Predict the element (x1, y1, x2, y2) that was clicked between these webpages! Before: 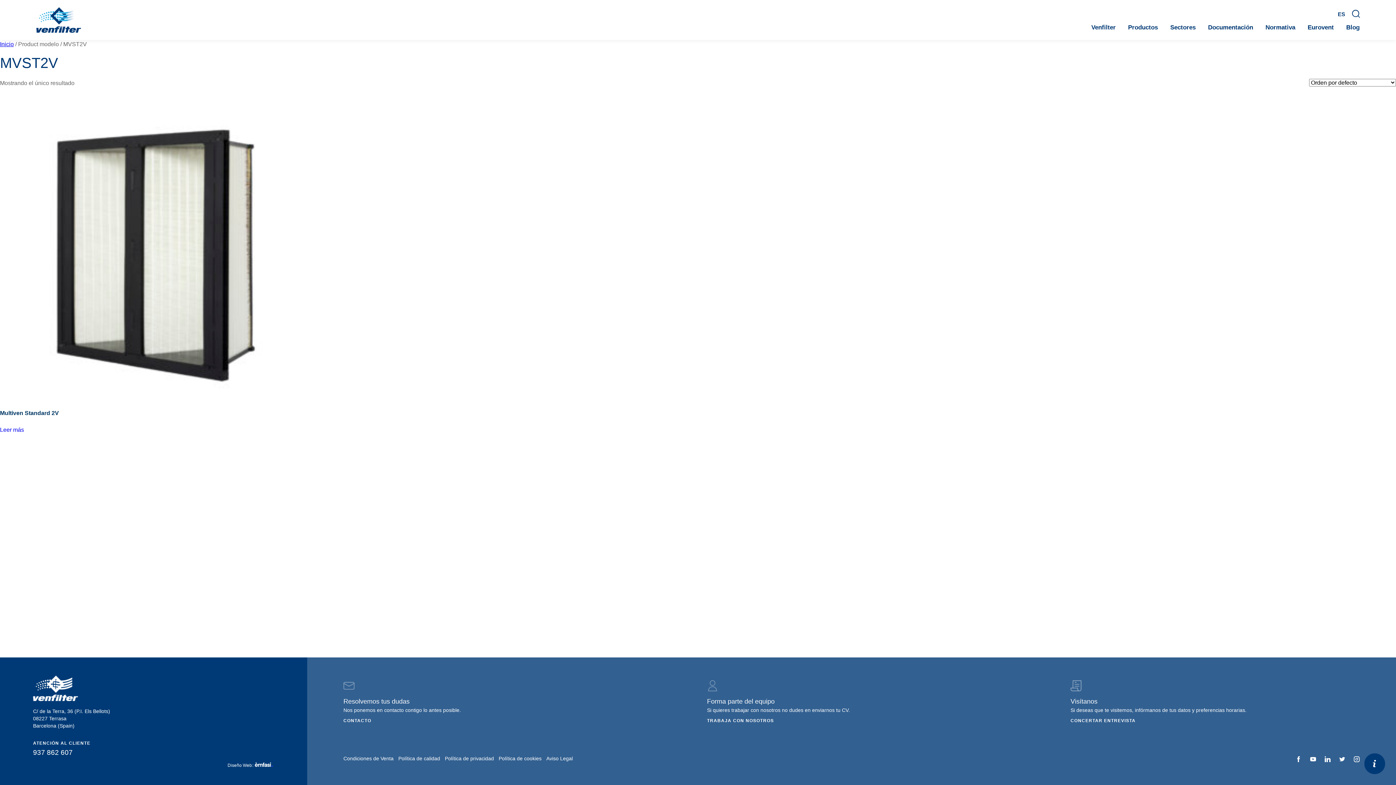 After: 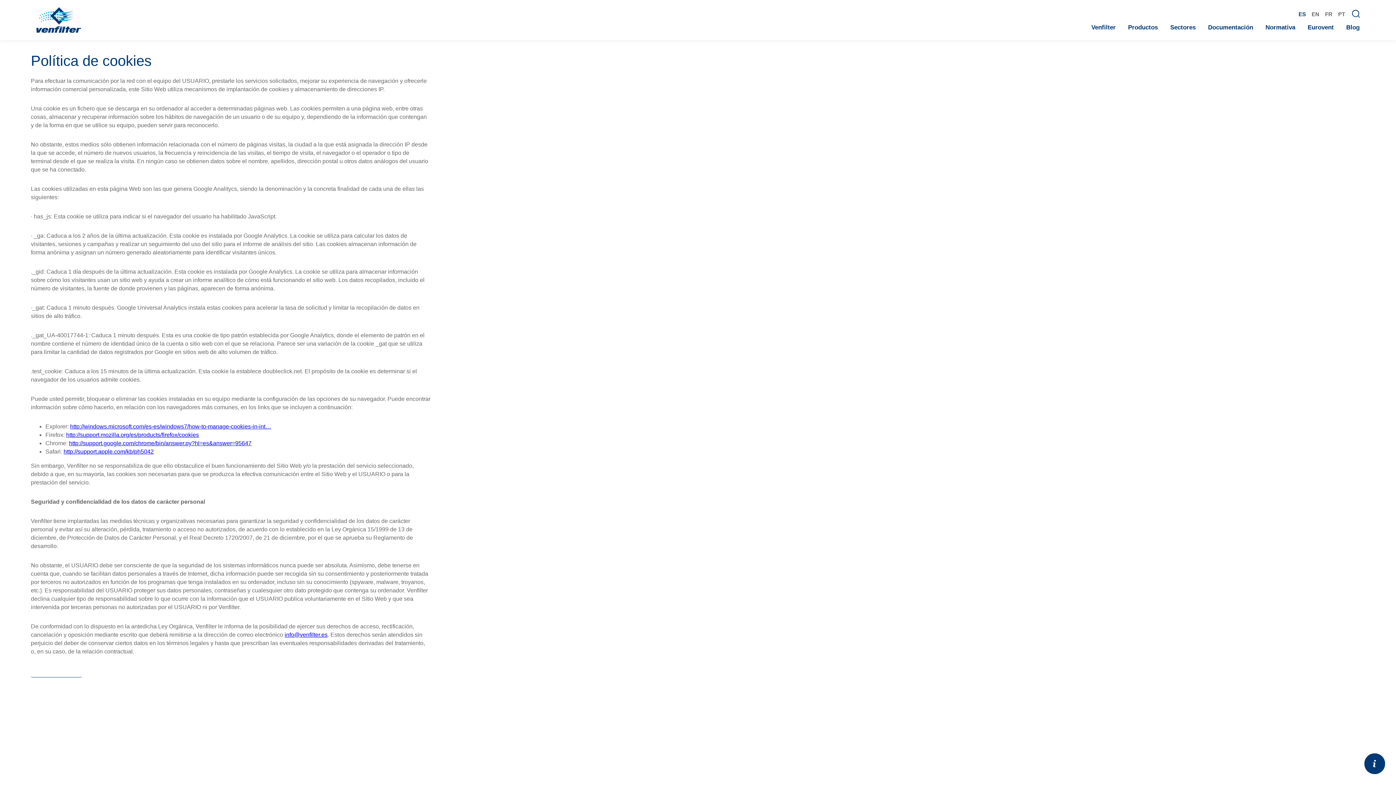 Action: bbox: (498, 756, 541, 761) label: Política de cookies